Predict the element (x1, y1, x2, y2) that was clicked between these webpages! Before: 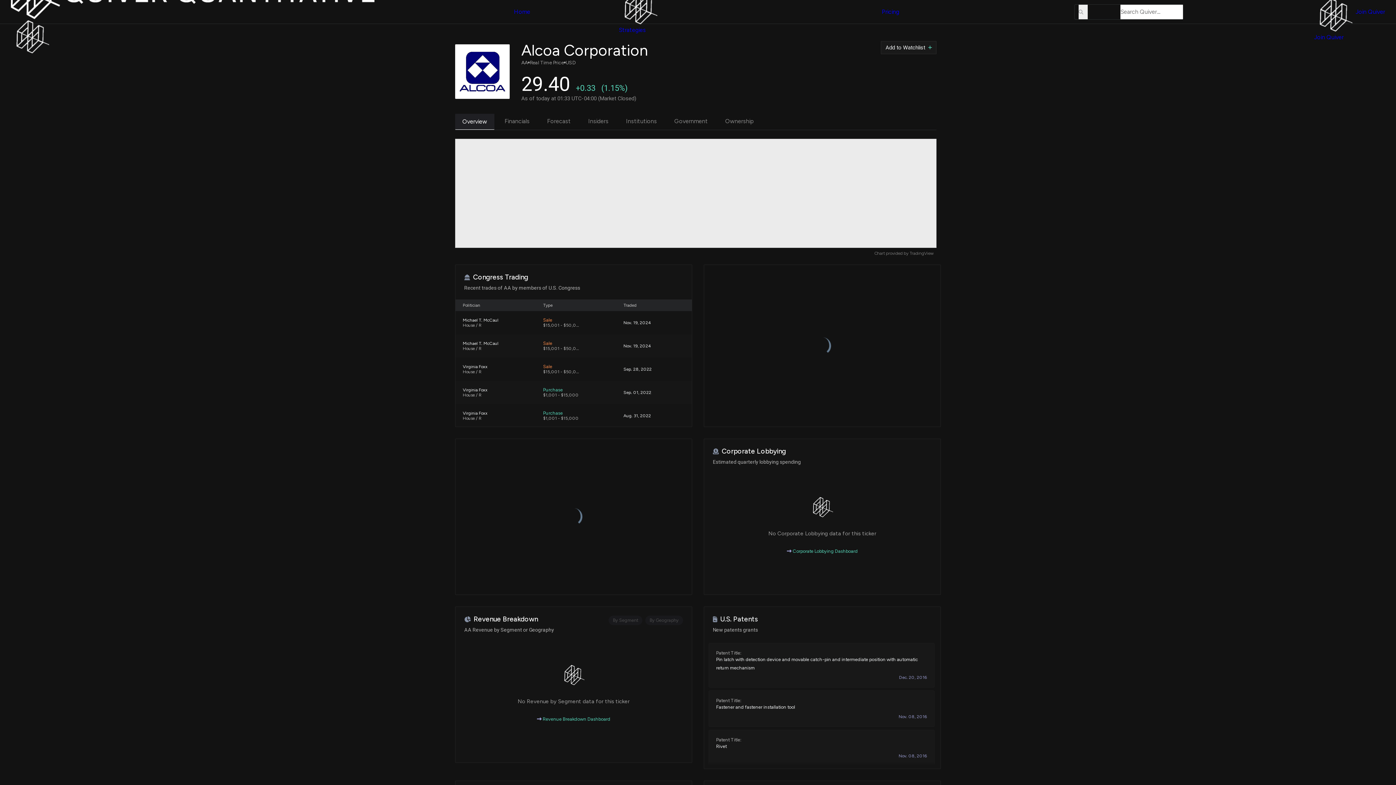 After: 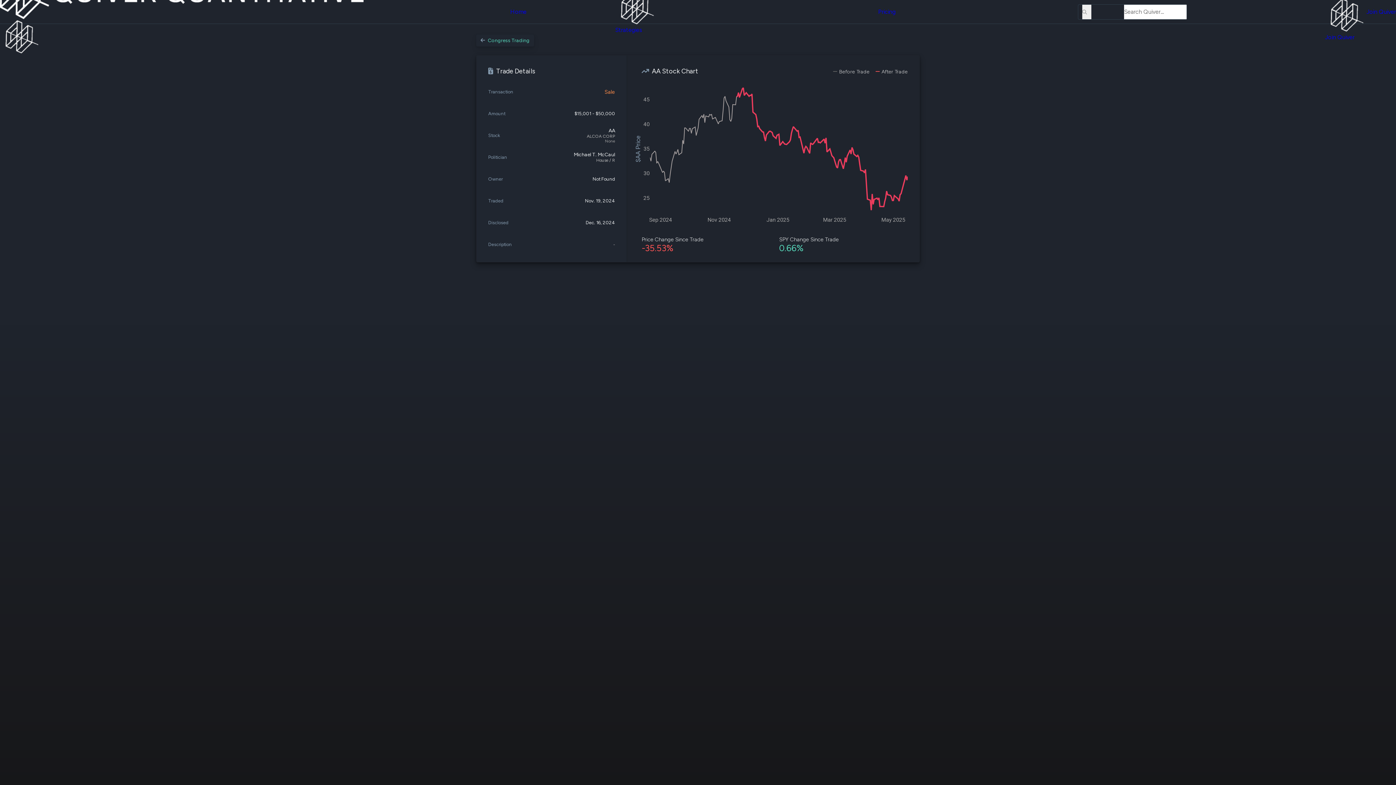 Action: bbox: (536, 311, 616, 334) label: Sale
$15,001 - $50,000